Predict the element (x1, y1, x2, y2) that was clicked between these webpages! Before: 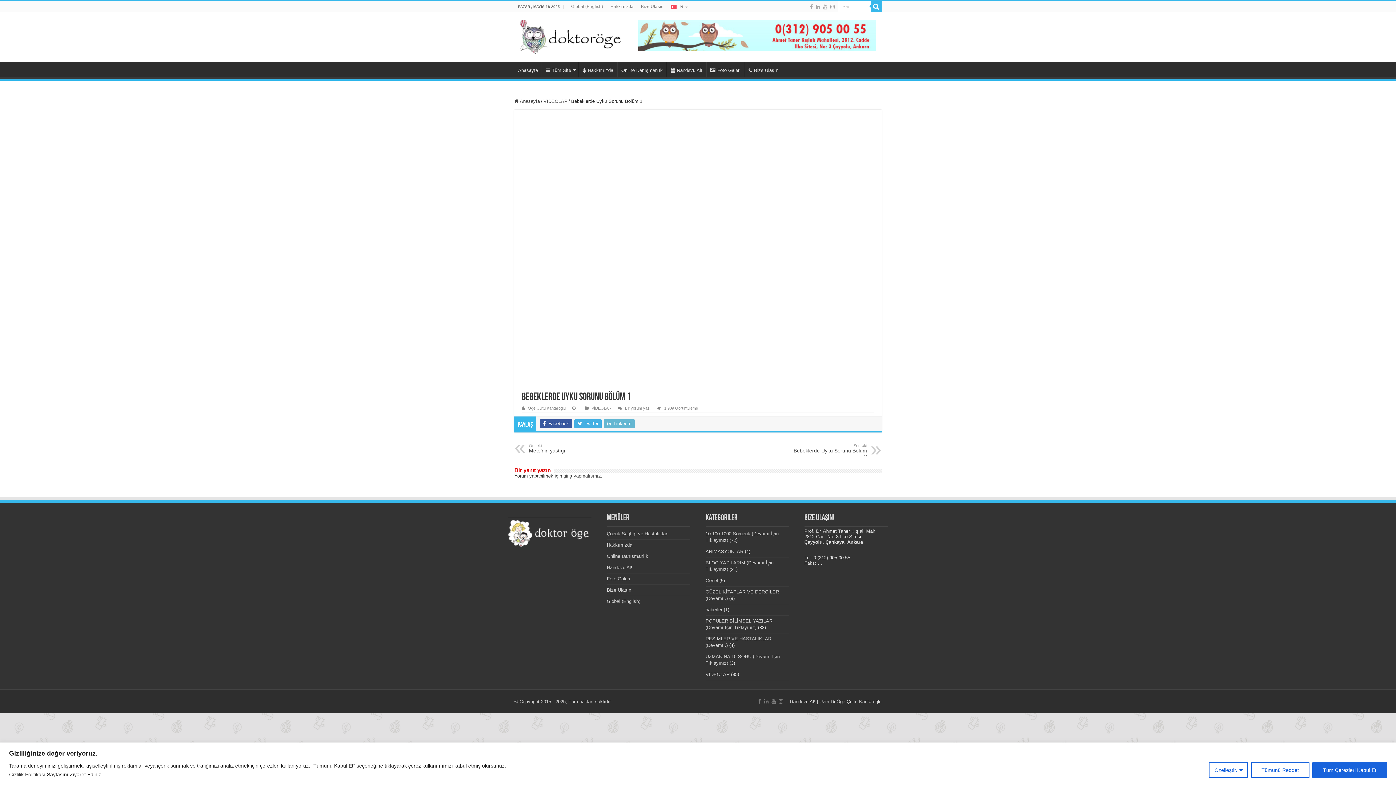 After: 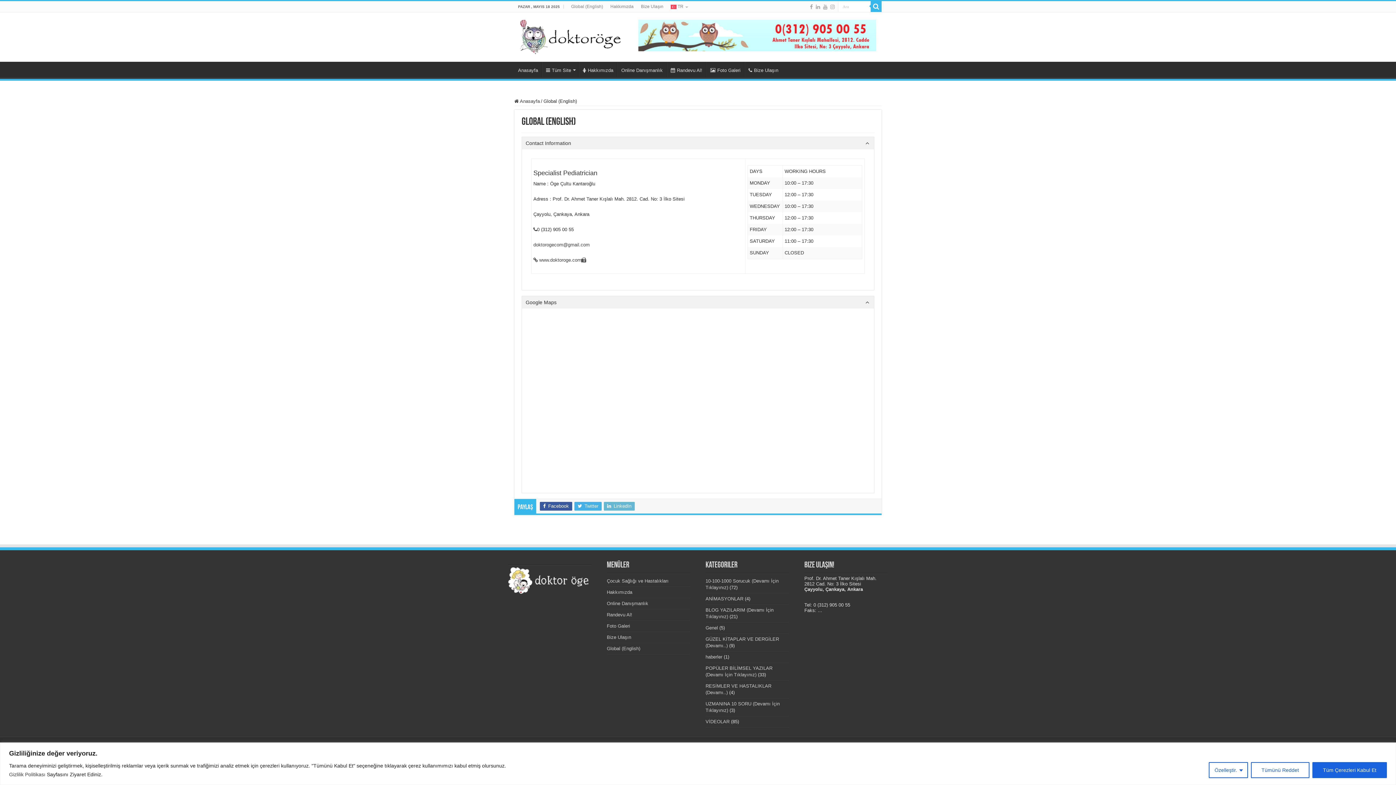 Action: bbox: (567, 1, 606, 12) label: Global (English)